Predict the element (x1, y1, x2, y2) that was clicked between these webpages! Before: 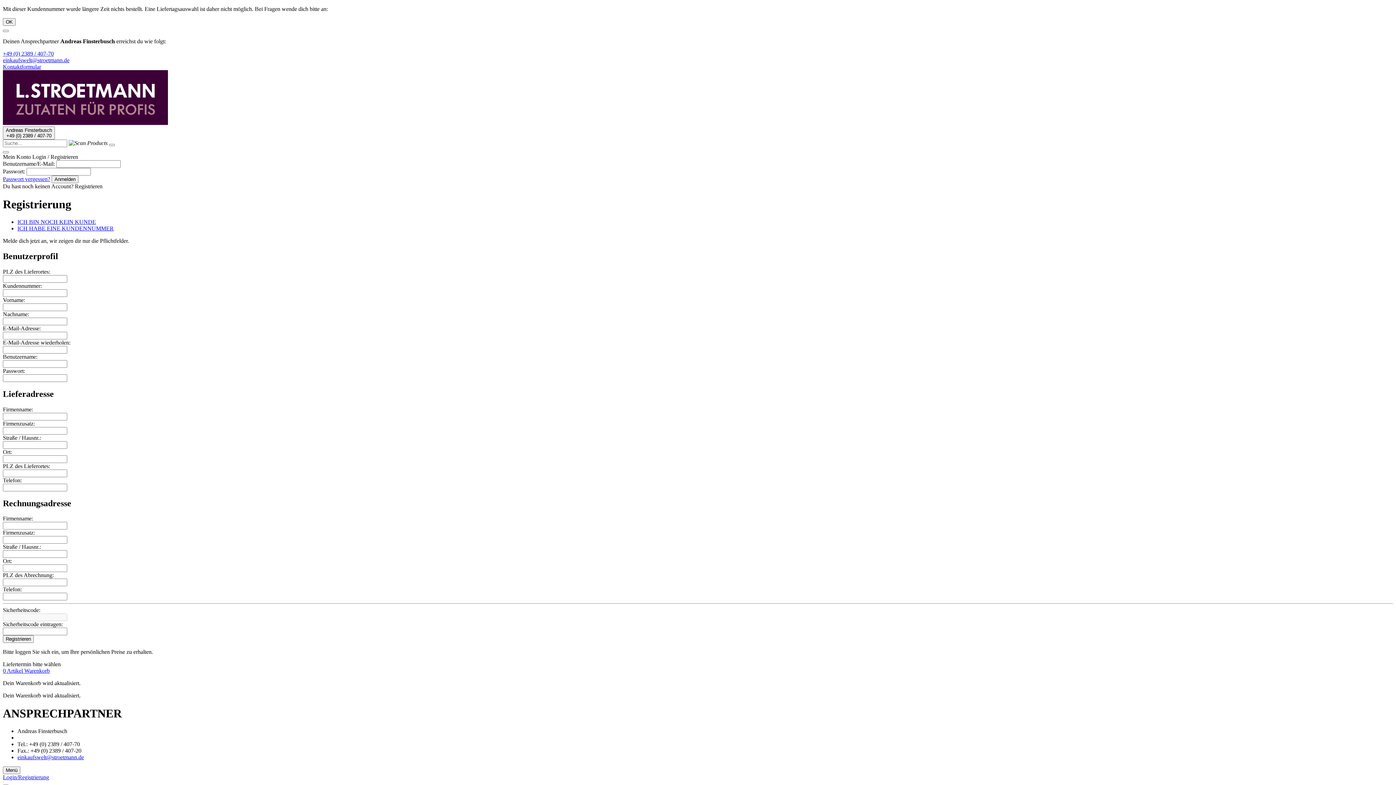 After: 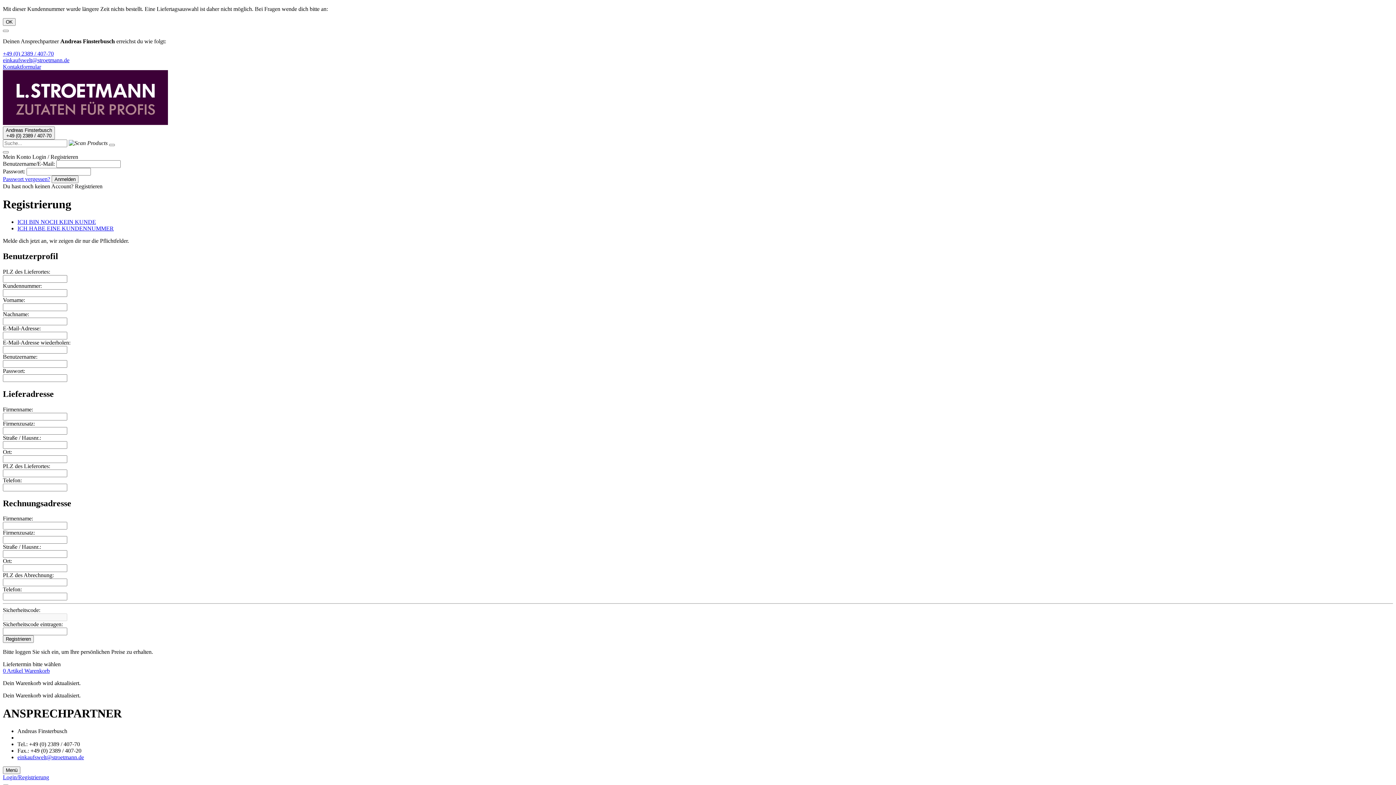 Action: bbox: (2, 63, 41, 69) label: Kontaktformular